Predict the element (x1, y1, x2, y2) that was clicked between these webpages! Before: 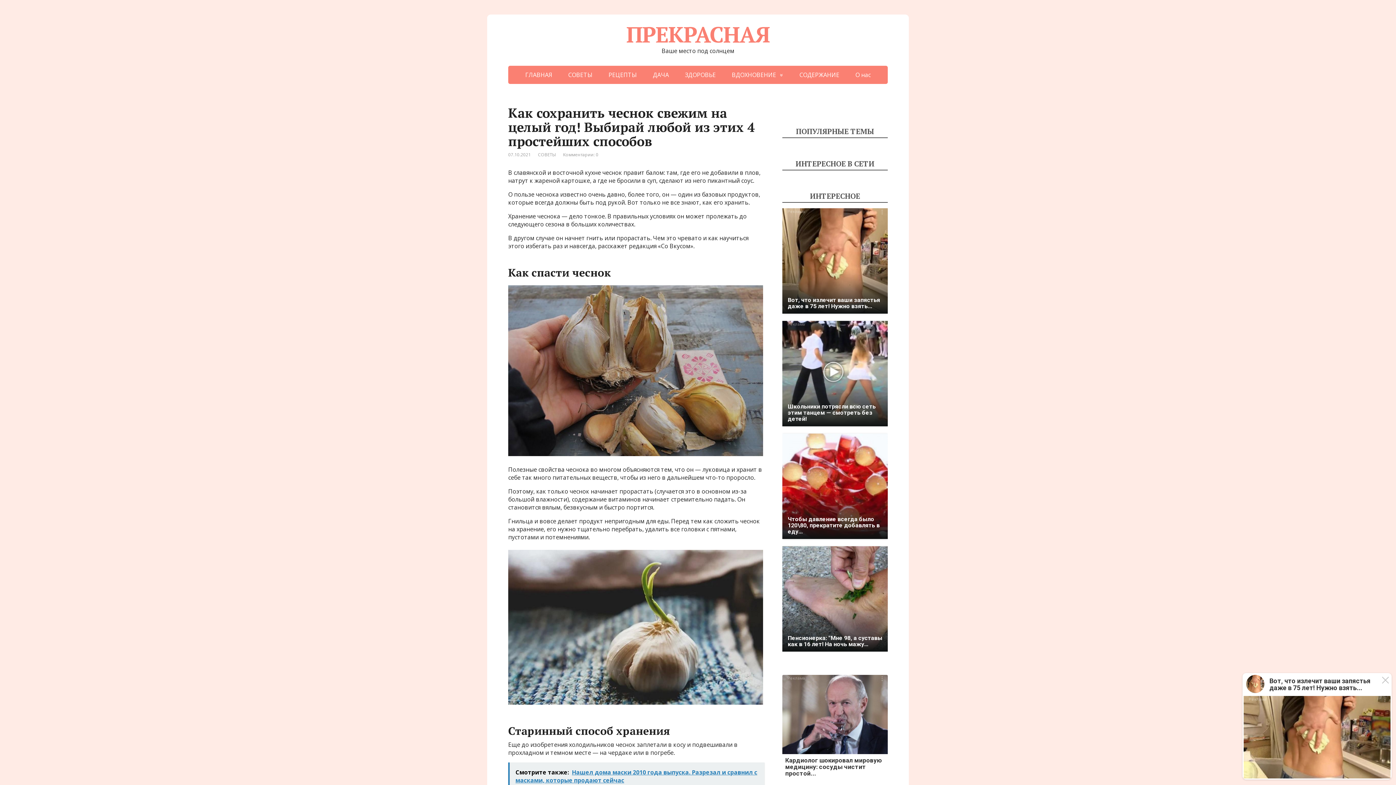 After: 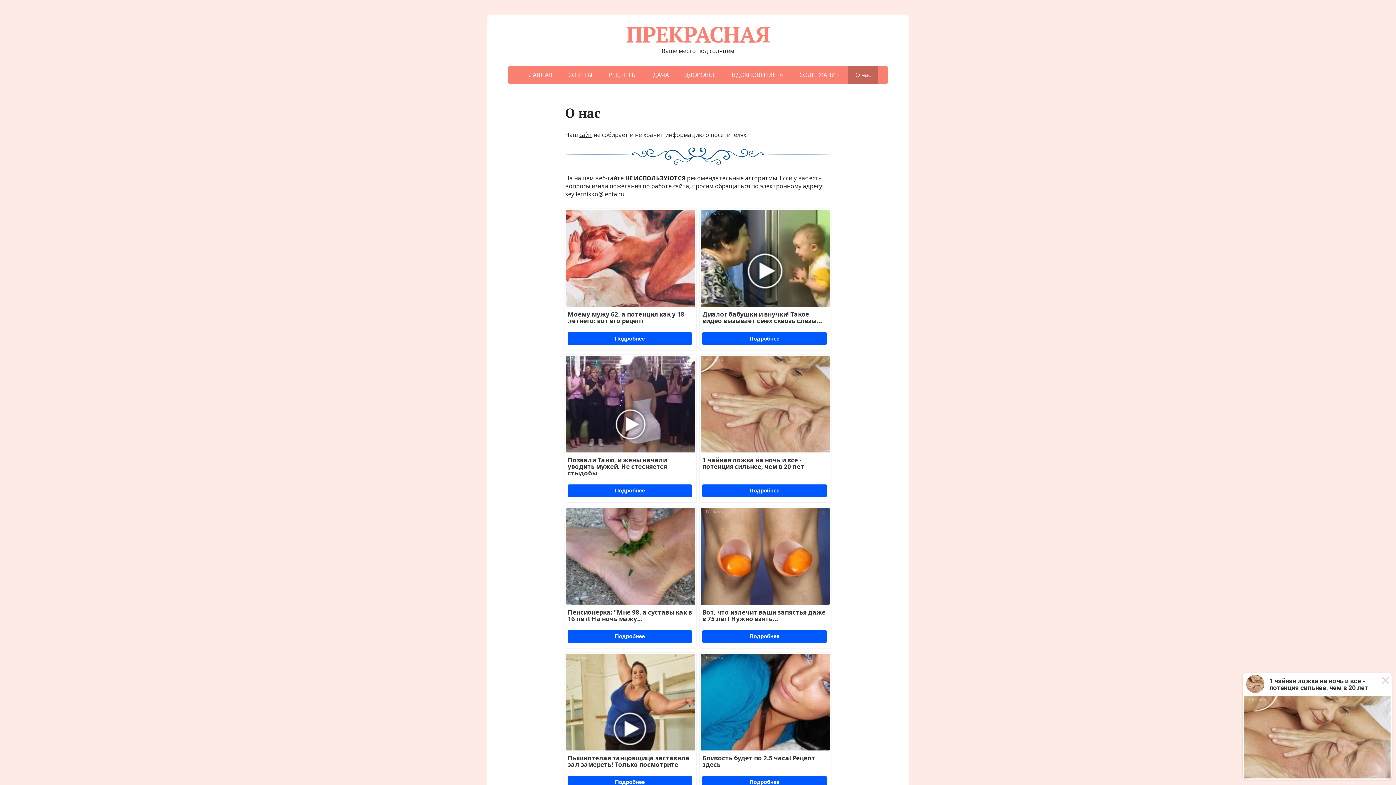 Action: bbox: (848, 65, 878, 84) label: О нас